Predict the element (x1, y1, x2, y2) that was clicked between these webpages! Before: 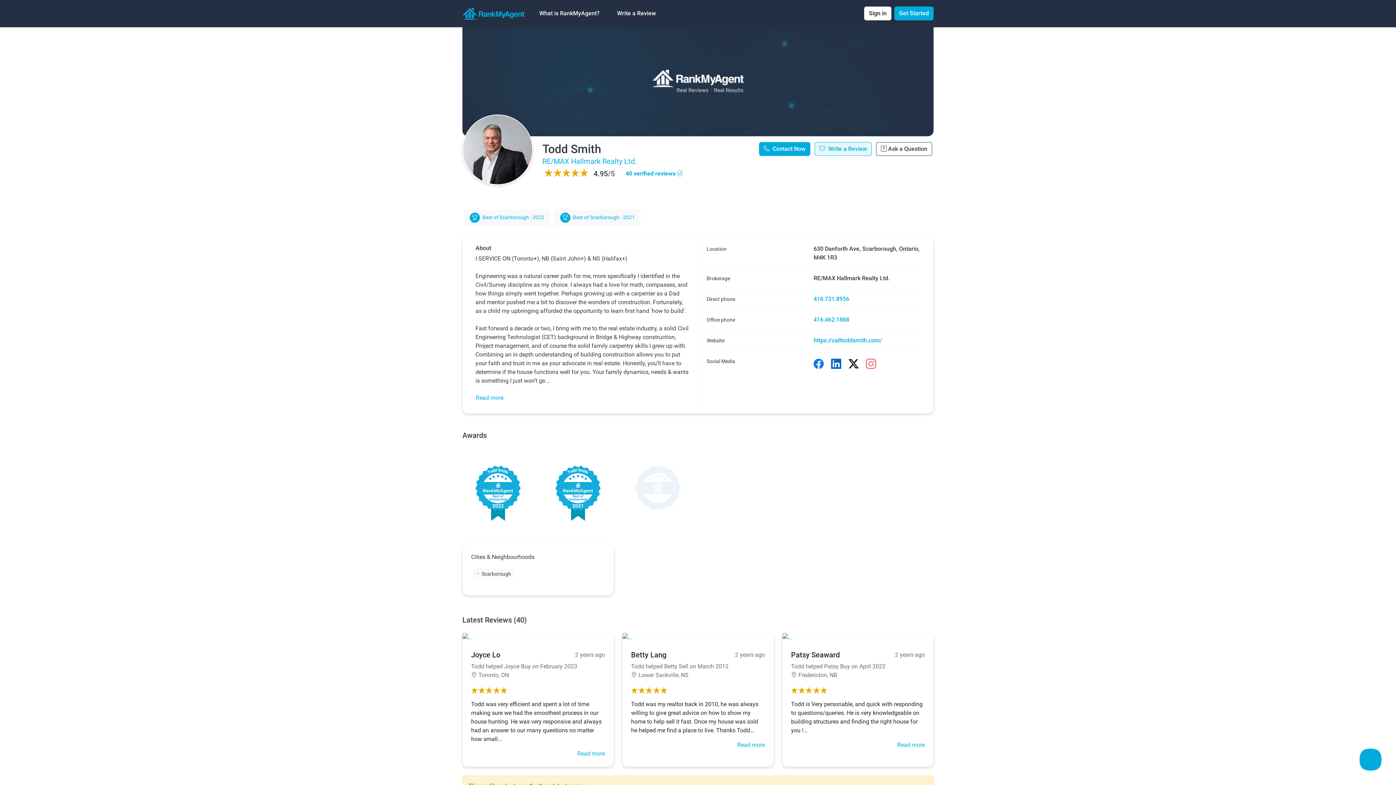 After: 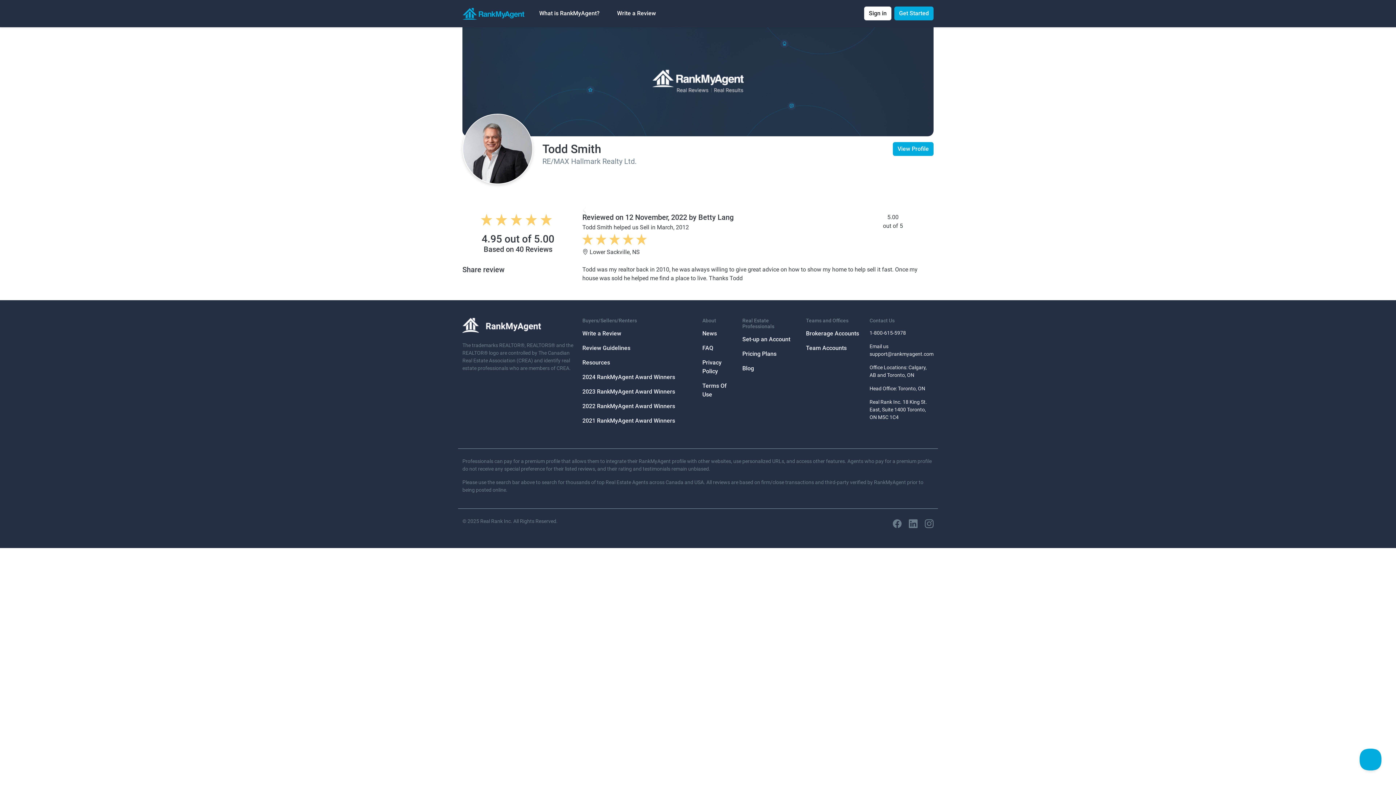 Action: label: Betty Lang
2 years ago bbox: (631, 651, 765, 662)